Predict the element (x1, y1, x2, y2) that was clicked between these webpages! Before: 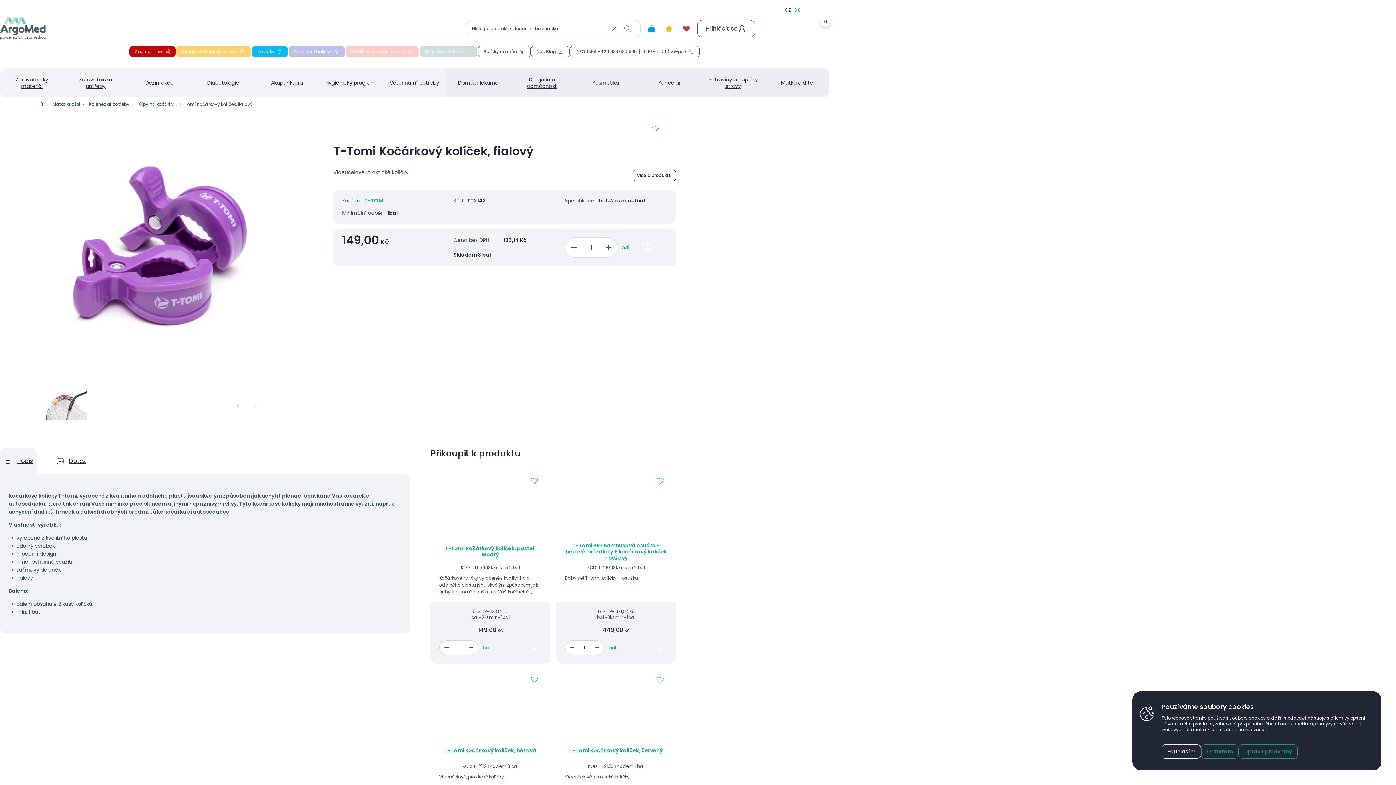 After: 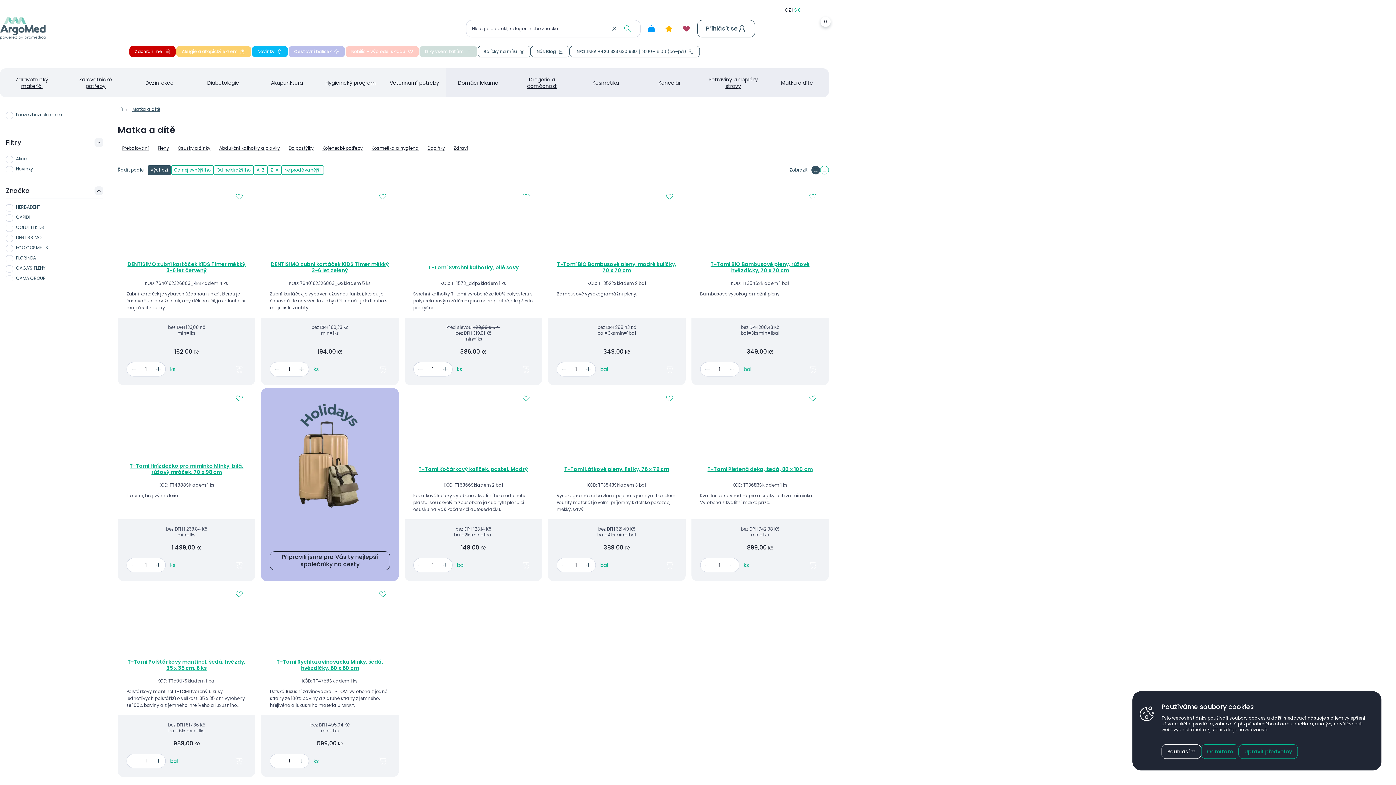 Action: label: Matka a dítě bbox: (49, 101, 80, 107)